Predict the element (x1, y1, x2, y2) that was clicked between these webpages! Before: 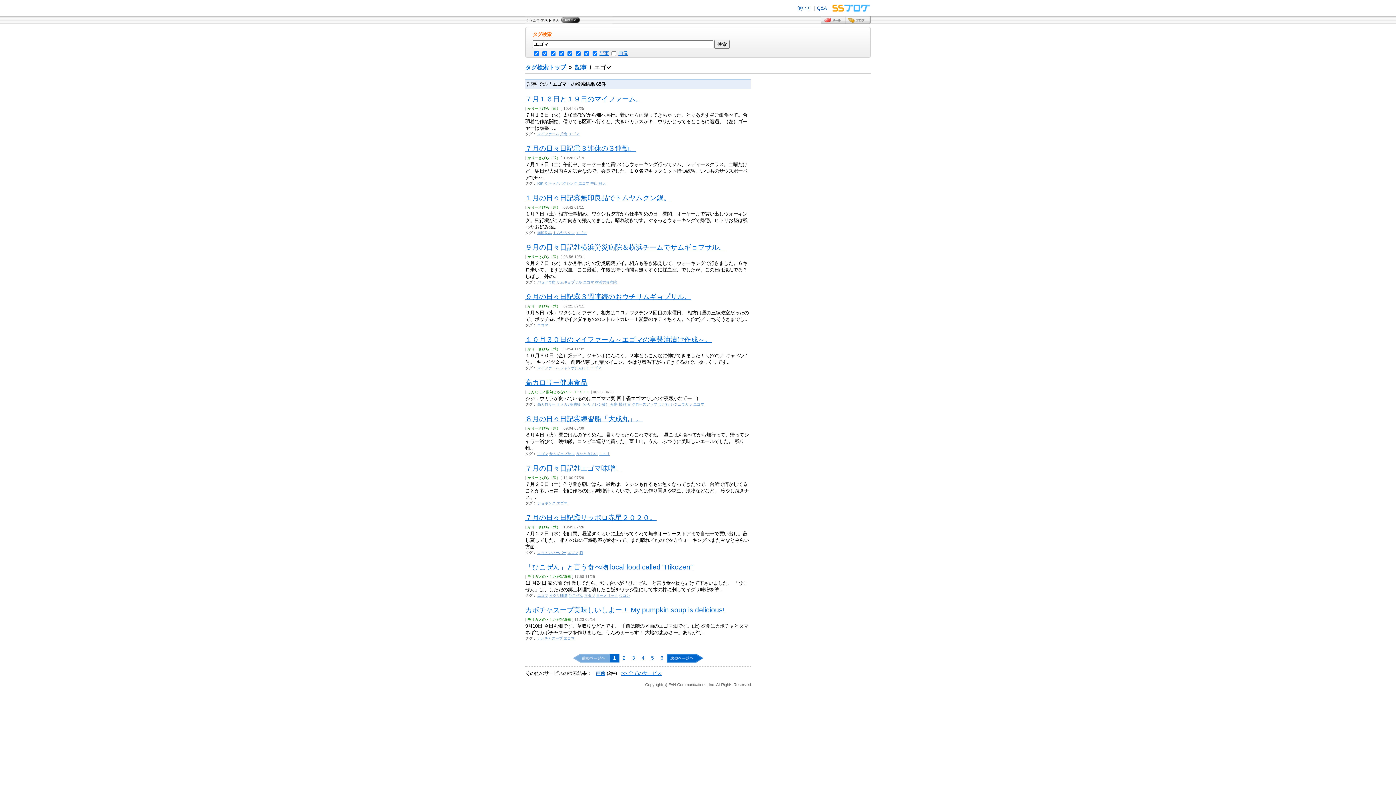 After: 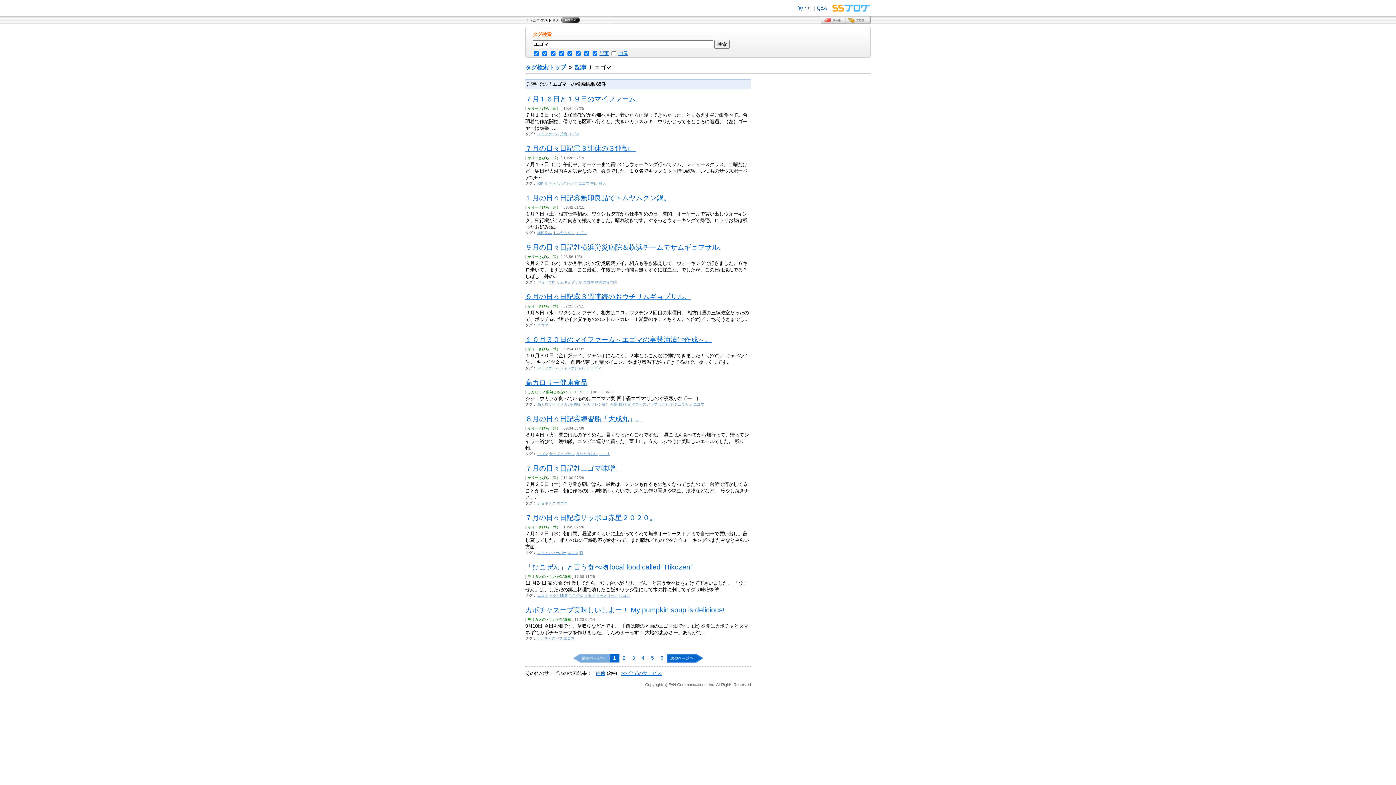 Action: label: ７月の日々日記⑲サッポロ赤星２０２０。 bbox: (525, 514, 656, 521)